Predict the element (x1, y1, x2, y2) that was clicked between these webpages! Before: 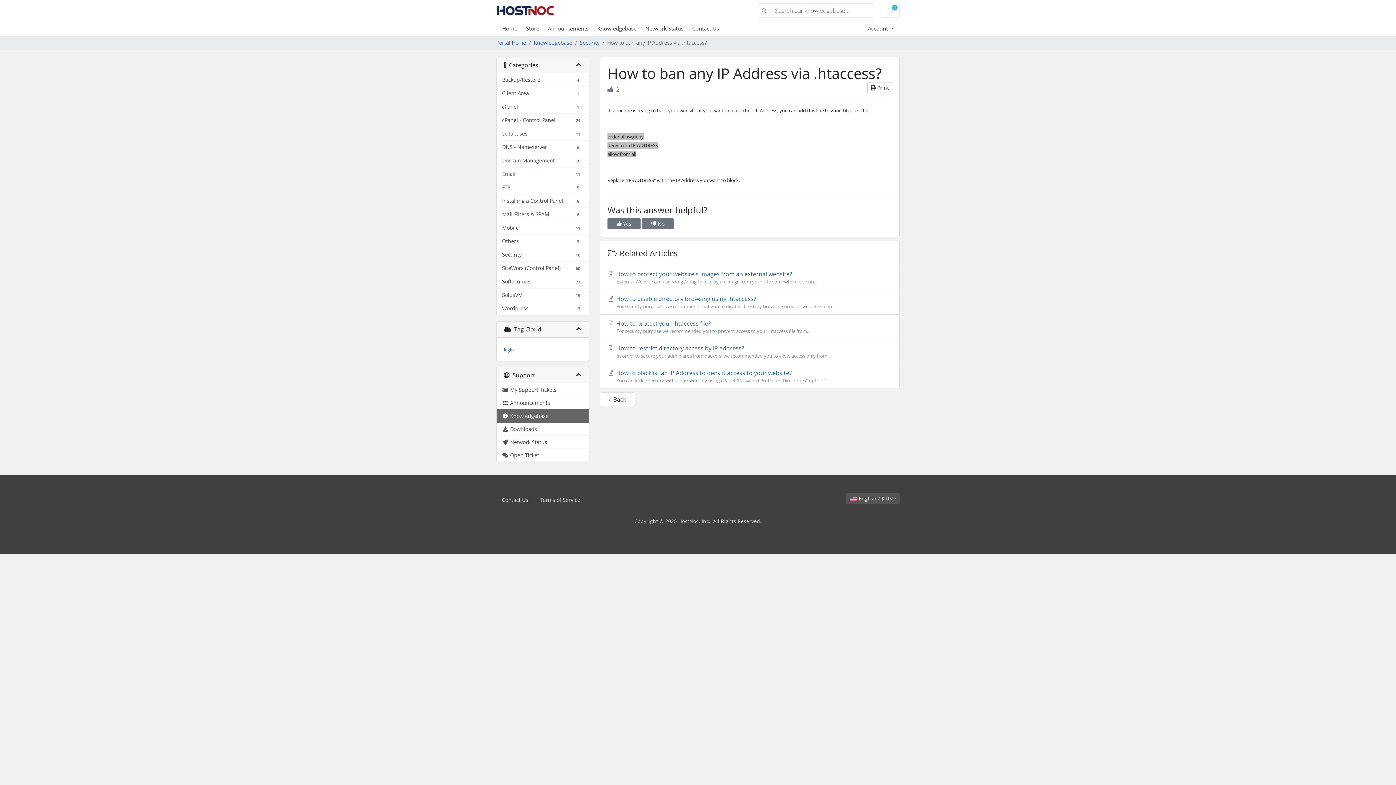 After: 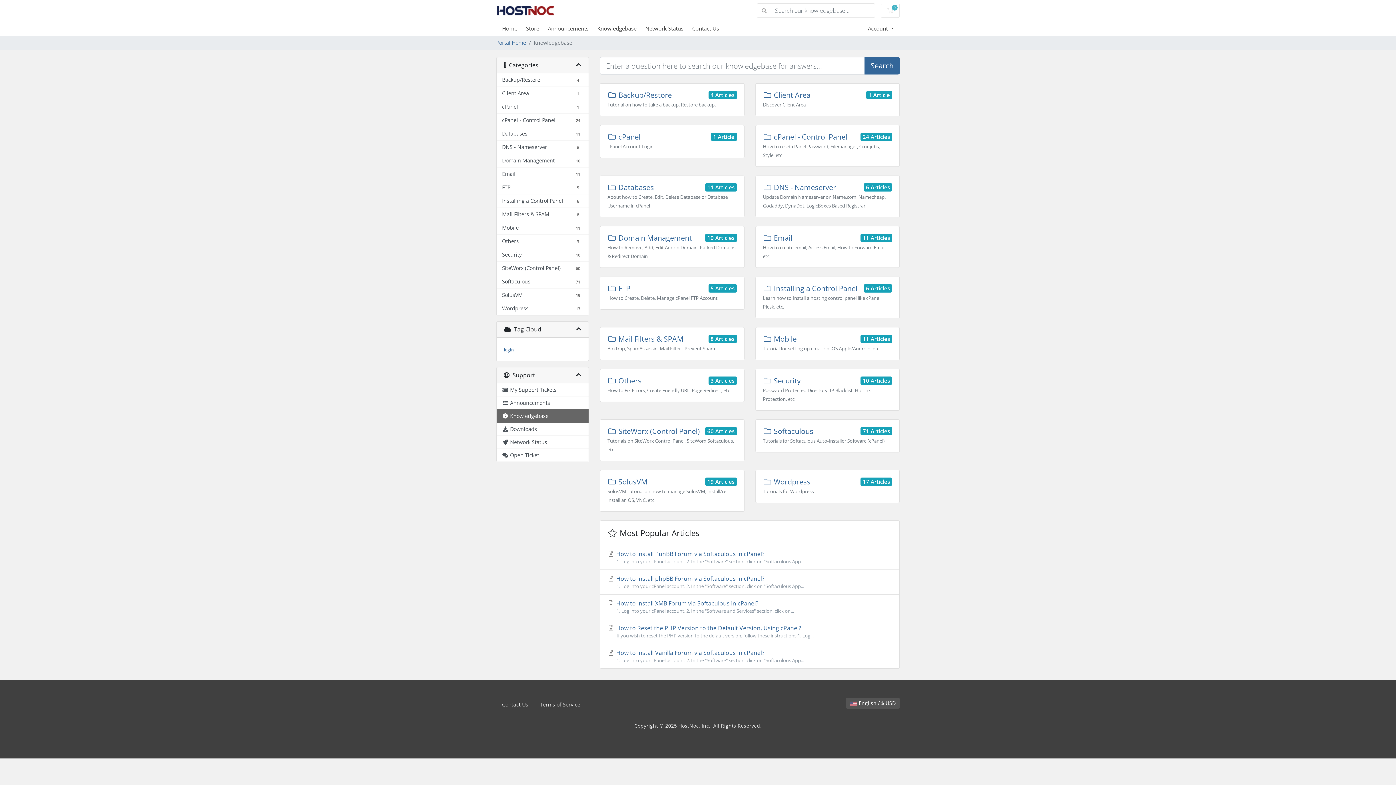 Action: label: Knowledgebase bbox: (597, 24, 645, 32)